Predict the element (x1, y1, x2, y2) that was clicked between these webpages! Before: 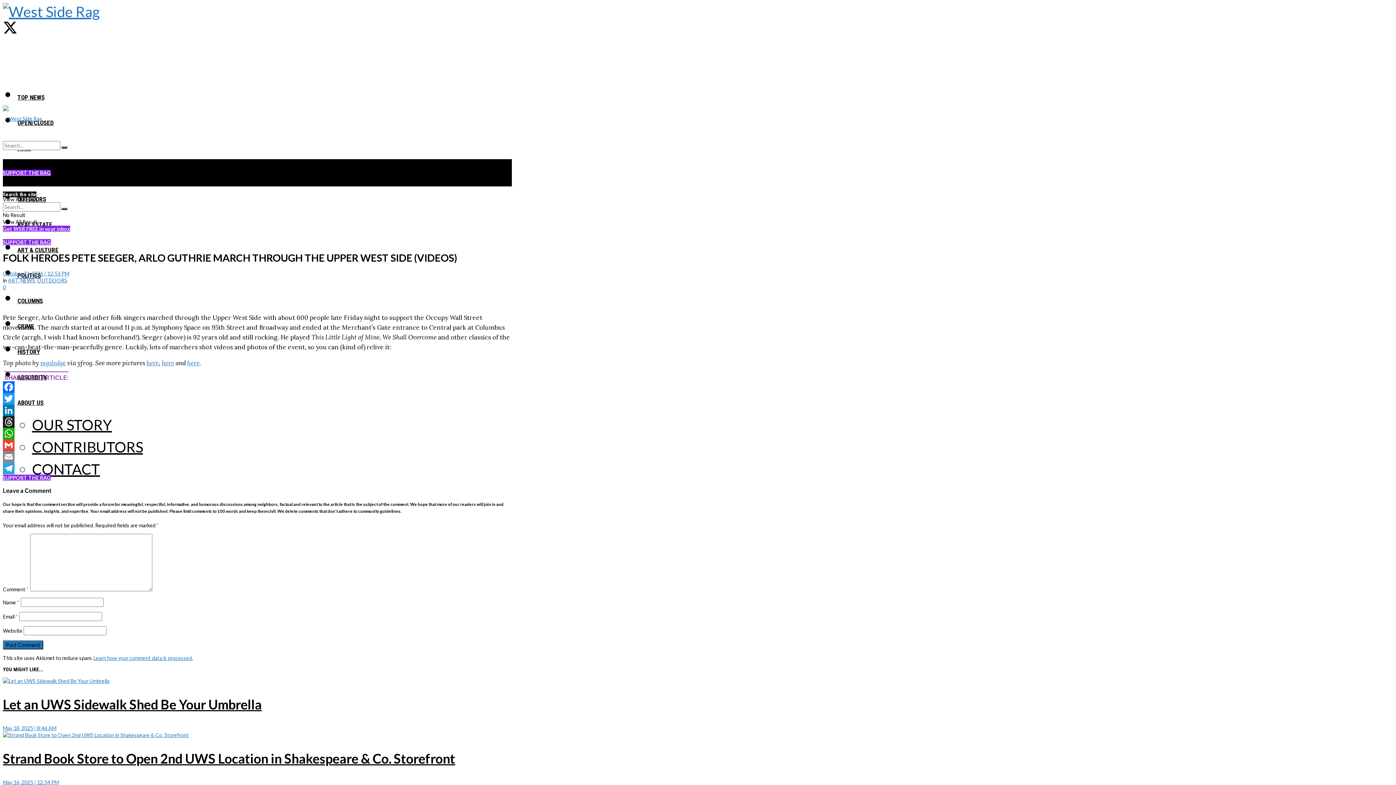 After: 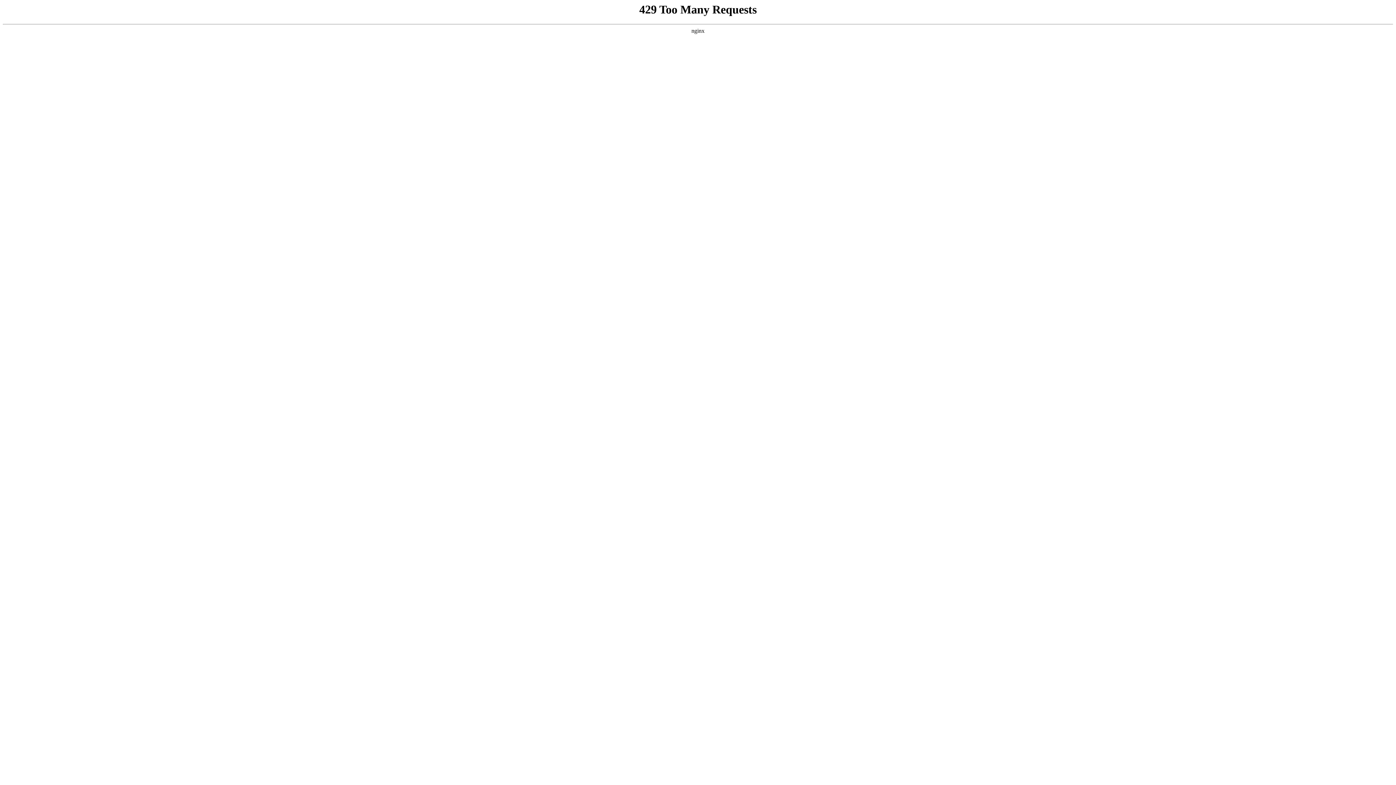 Action: label: CONTRIBUTORS bbox: (32, 438, 142, 456)